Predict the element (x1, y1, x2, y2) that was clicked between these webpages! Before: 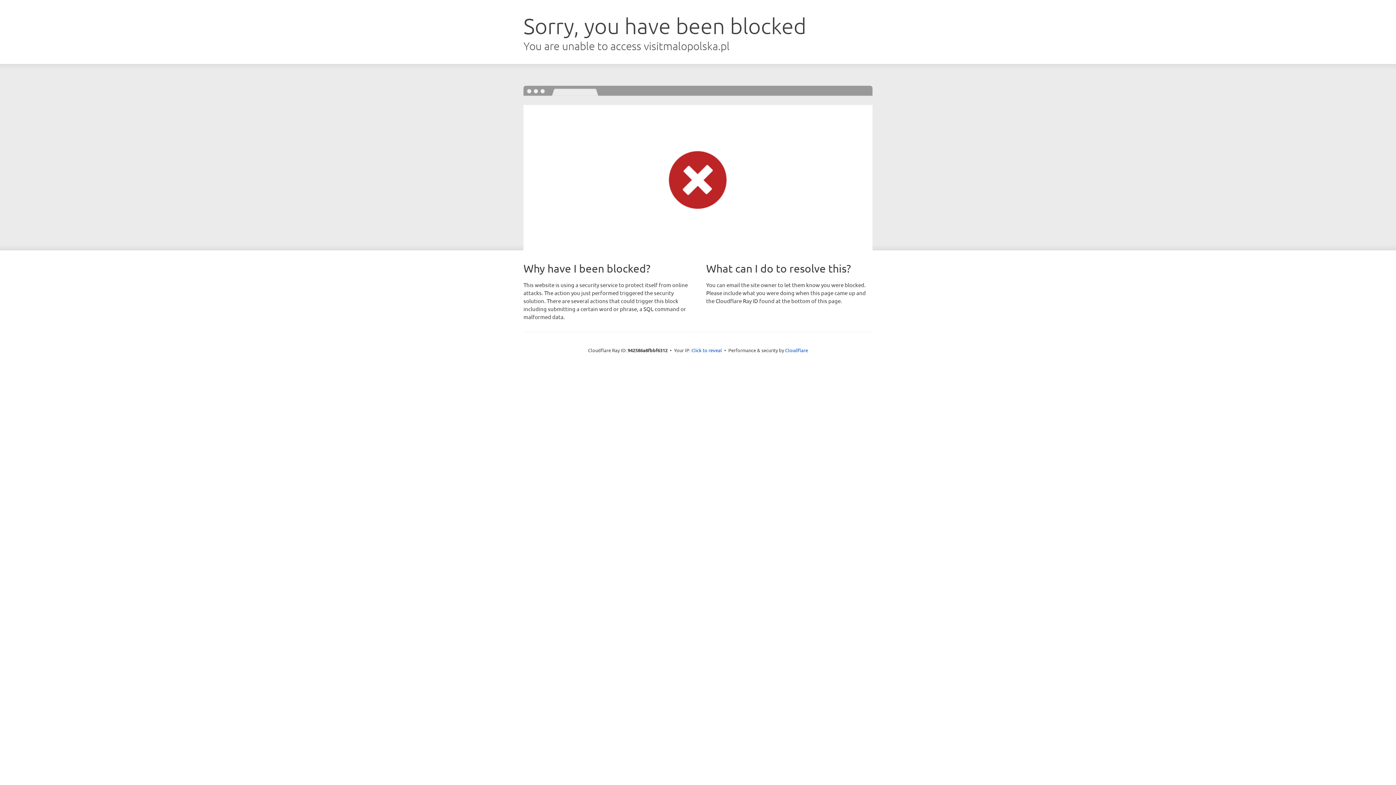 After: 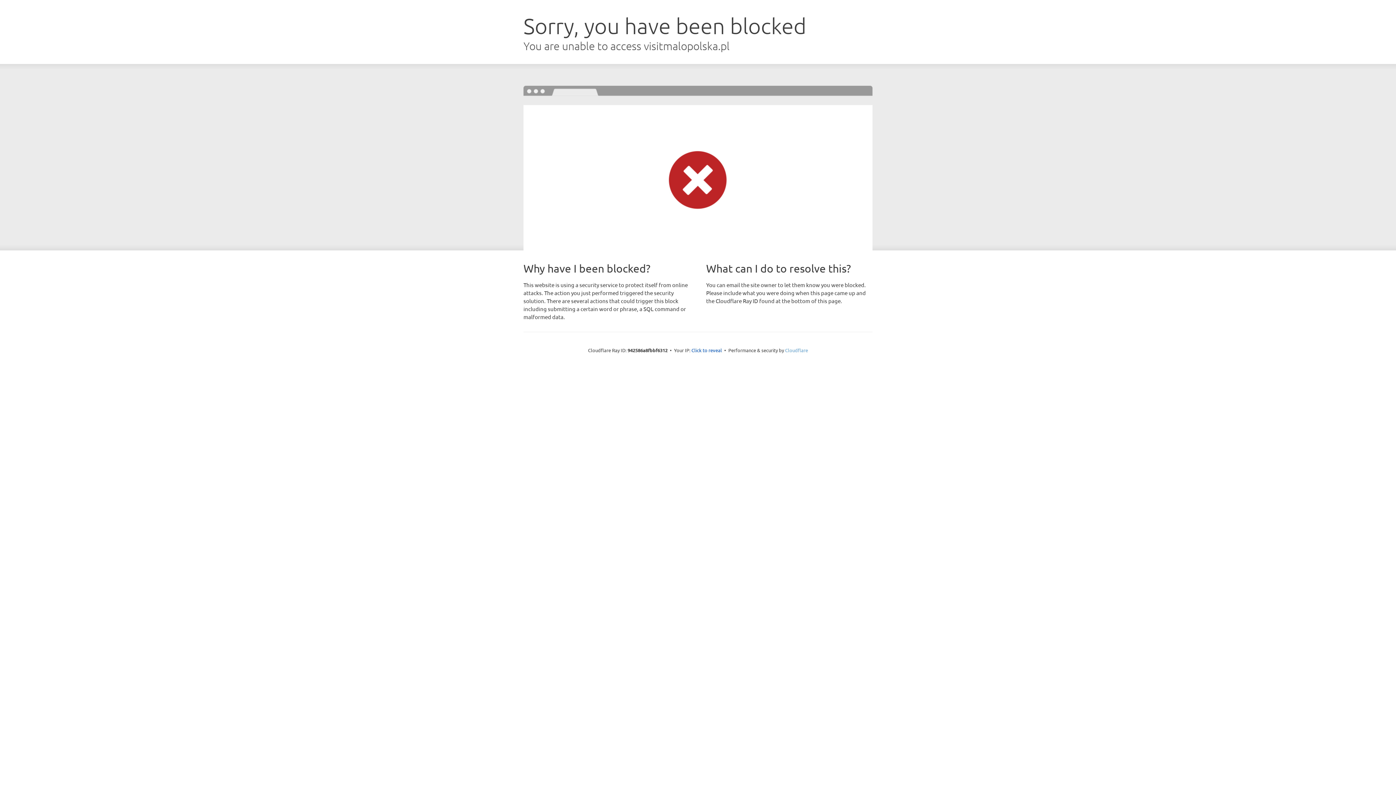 Action: bbox: (785, 347, 808, 353) label: Cloudflare